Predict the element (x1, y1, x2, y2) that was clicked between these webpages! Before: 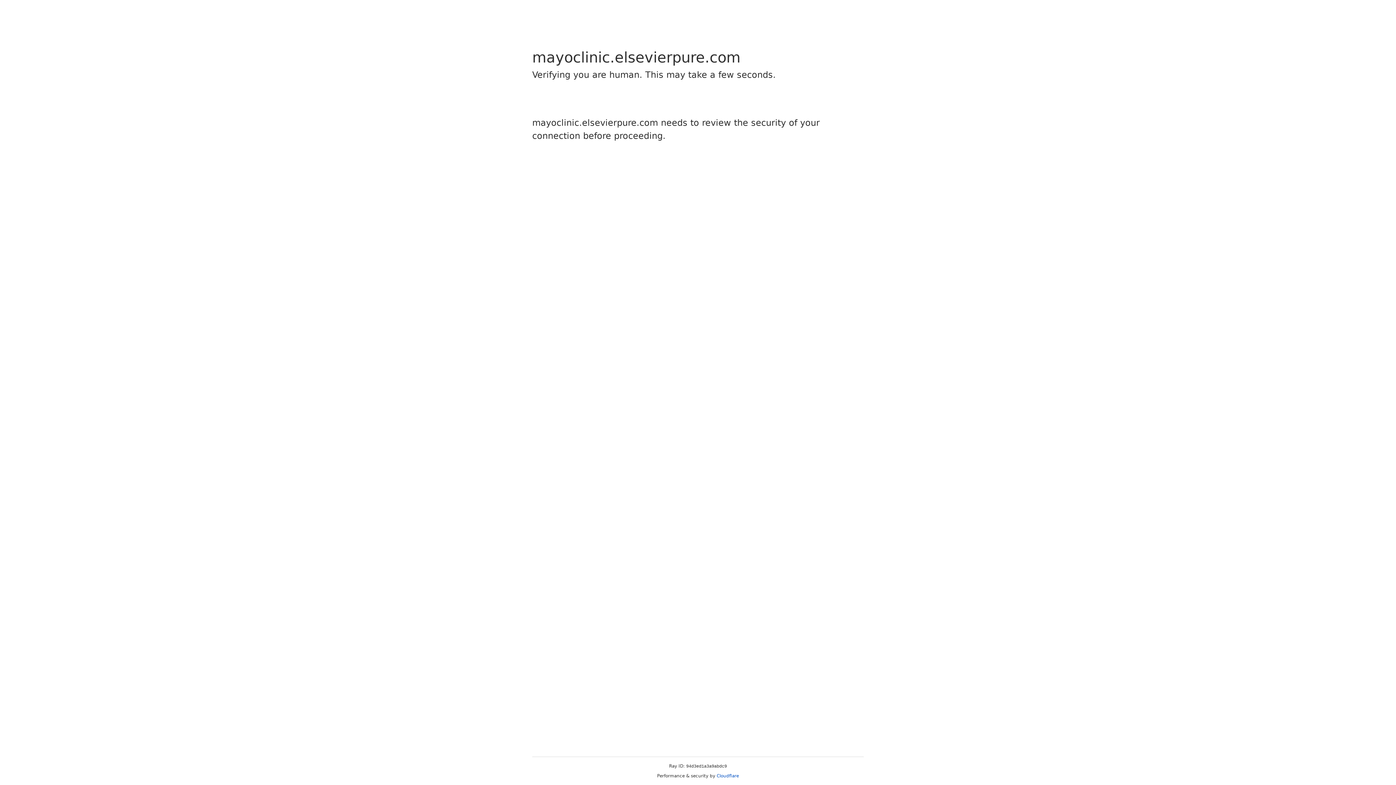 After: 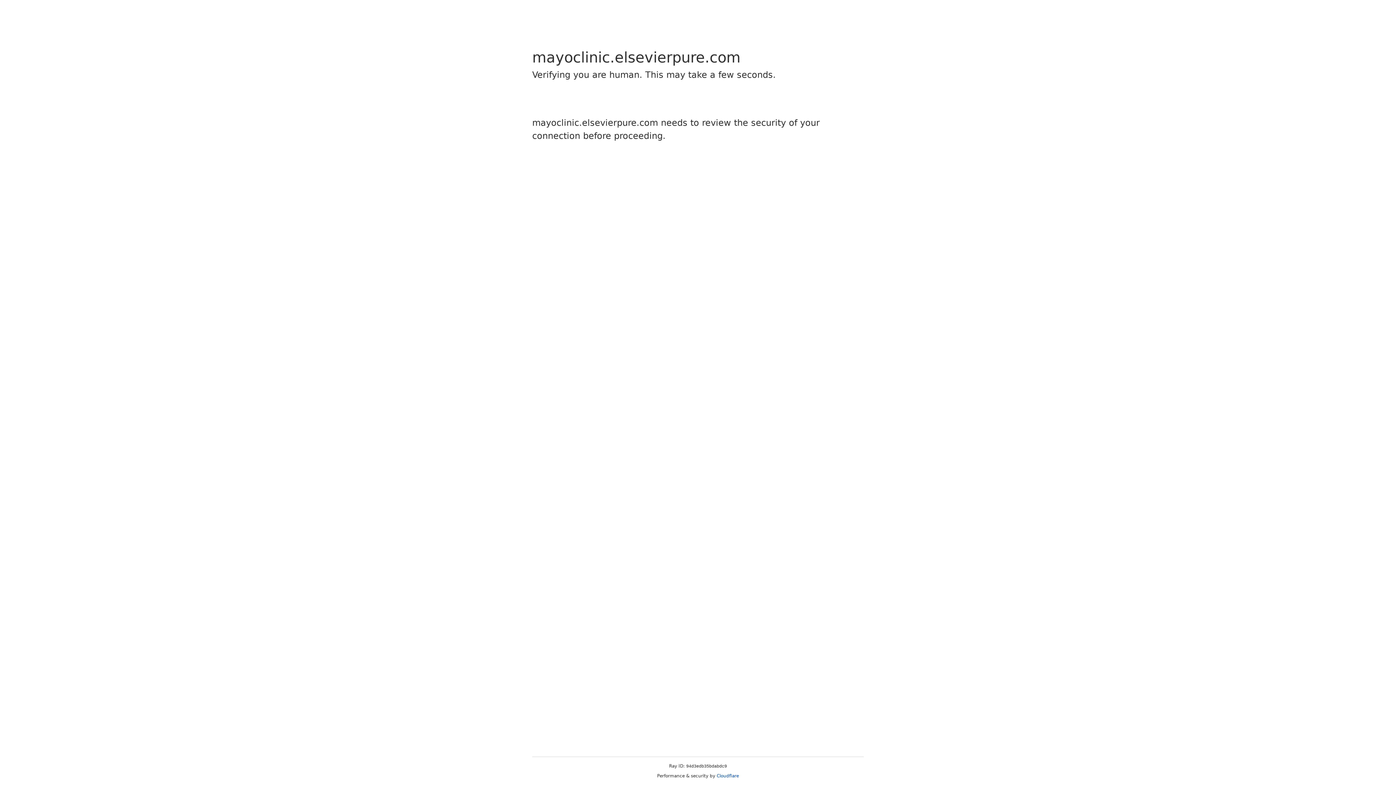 Action: label: Cloudflare bbox: (716, 773, 739, 778)